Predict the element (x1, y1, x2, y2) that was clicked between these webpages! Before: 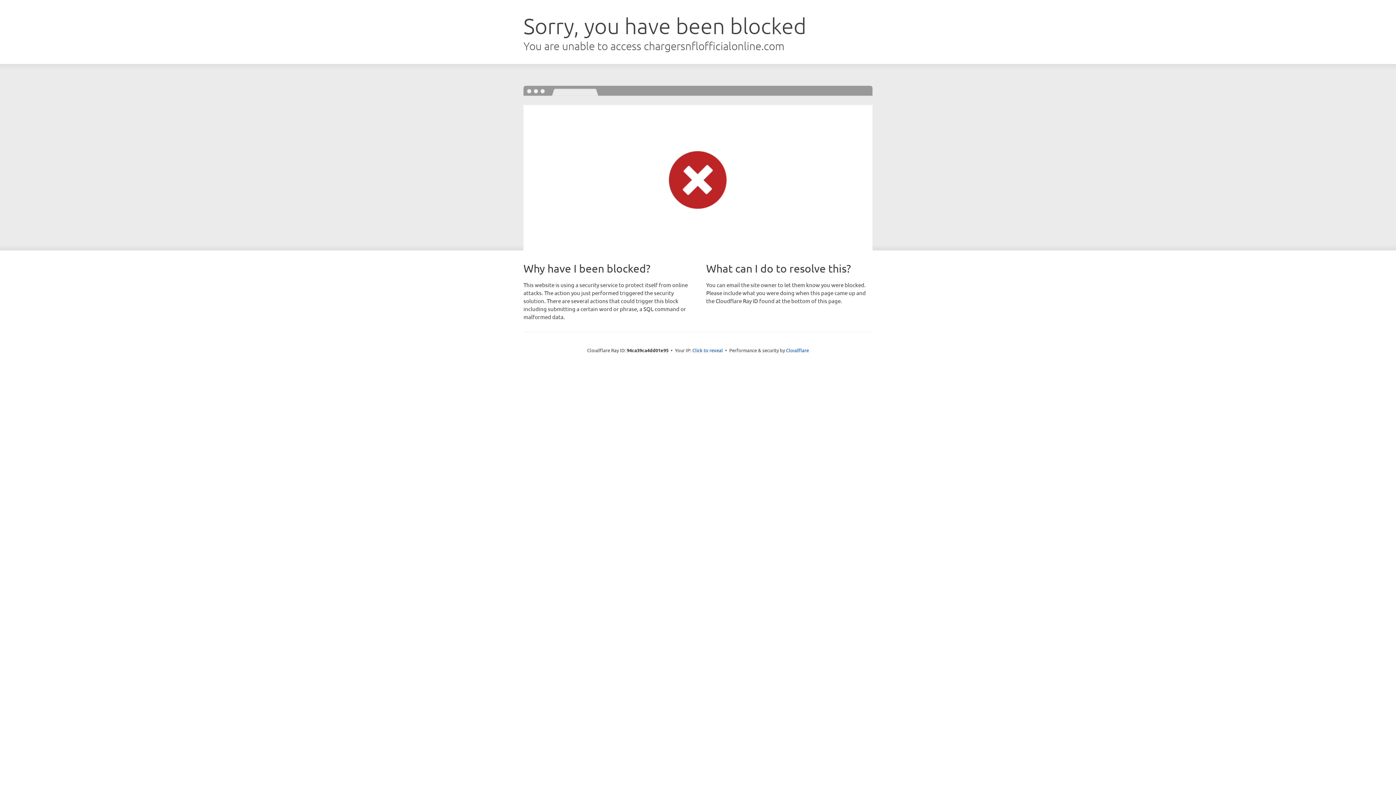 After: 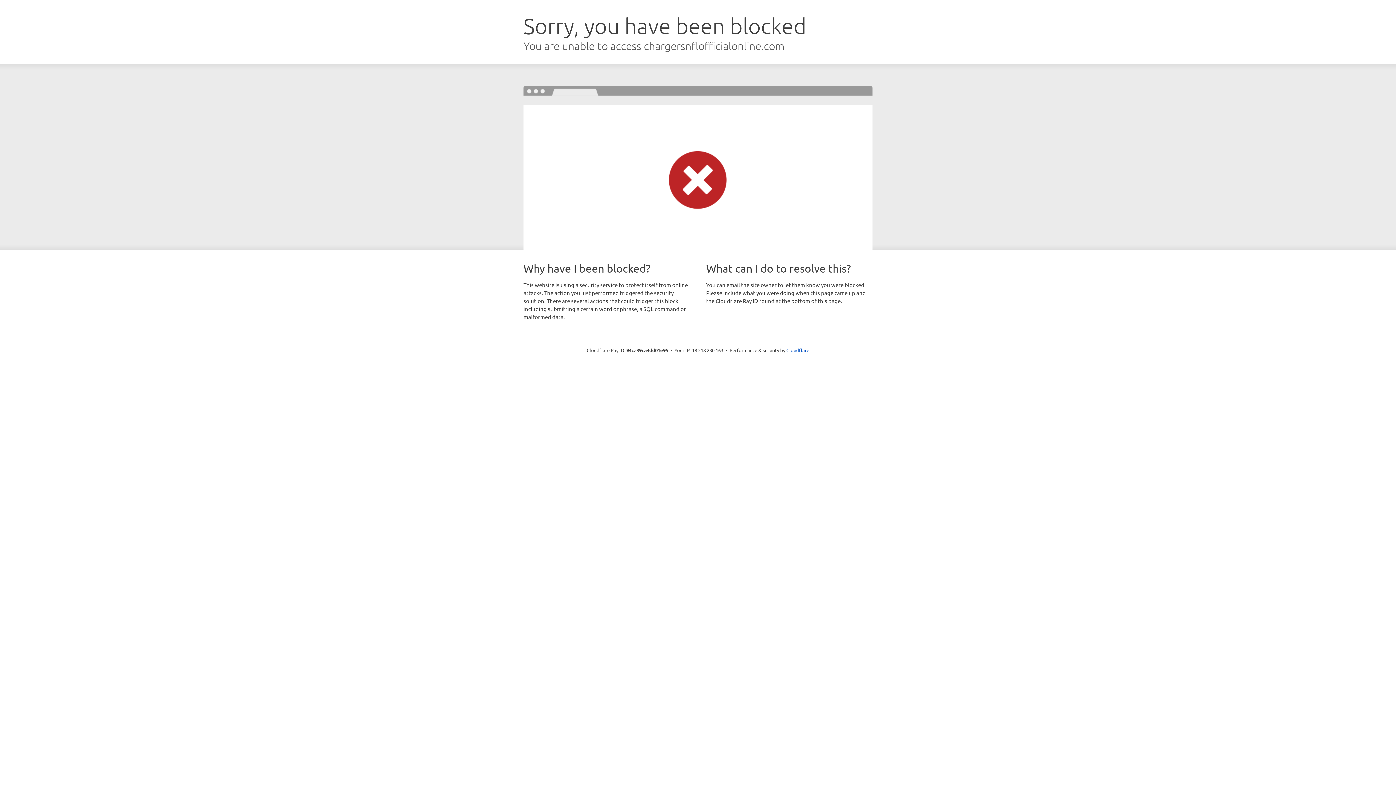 Action: bbox: (692, 346, 723, 353) label: Click to reveal